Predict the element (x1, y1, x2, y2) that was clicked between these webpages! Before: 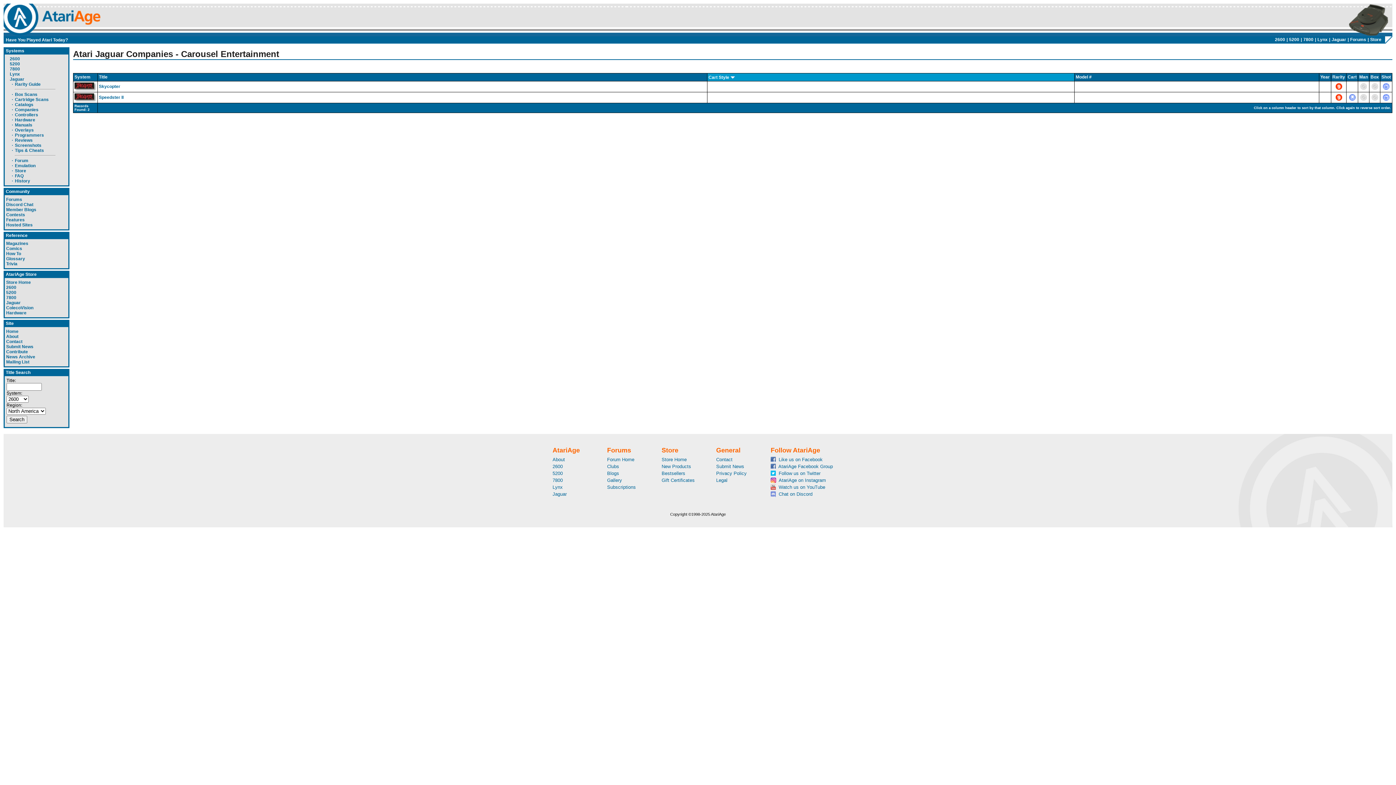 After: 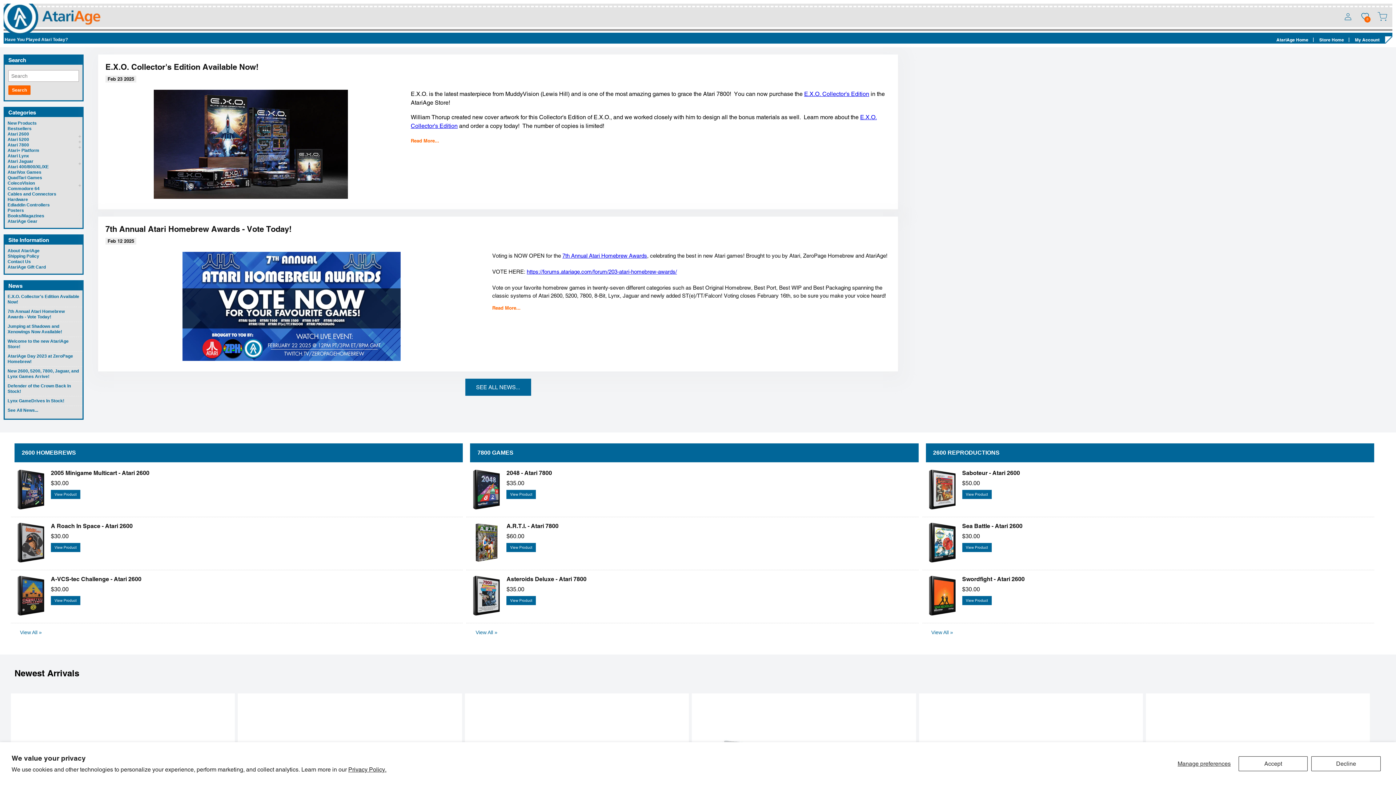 Action: label: Store bbox: (1369, 37, 1383, 42)